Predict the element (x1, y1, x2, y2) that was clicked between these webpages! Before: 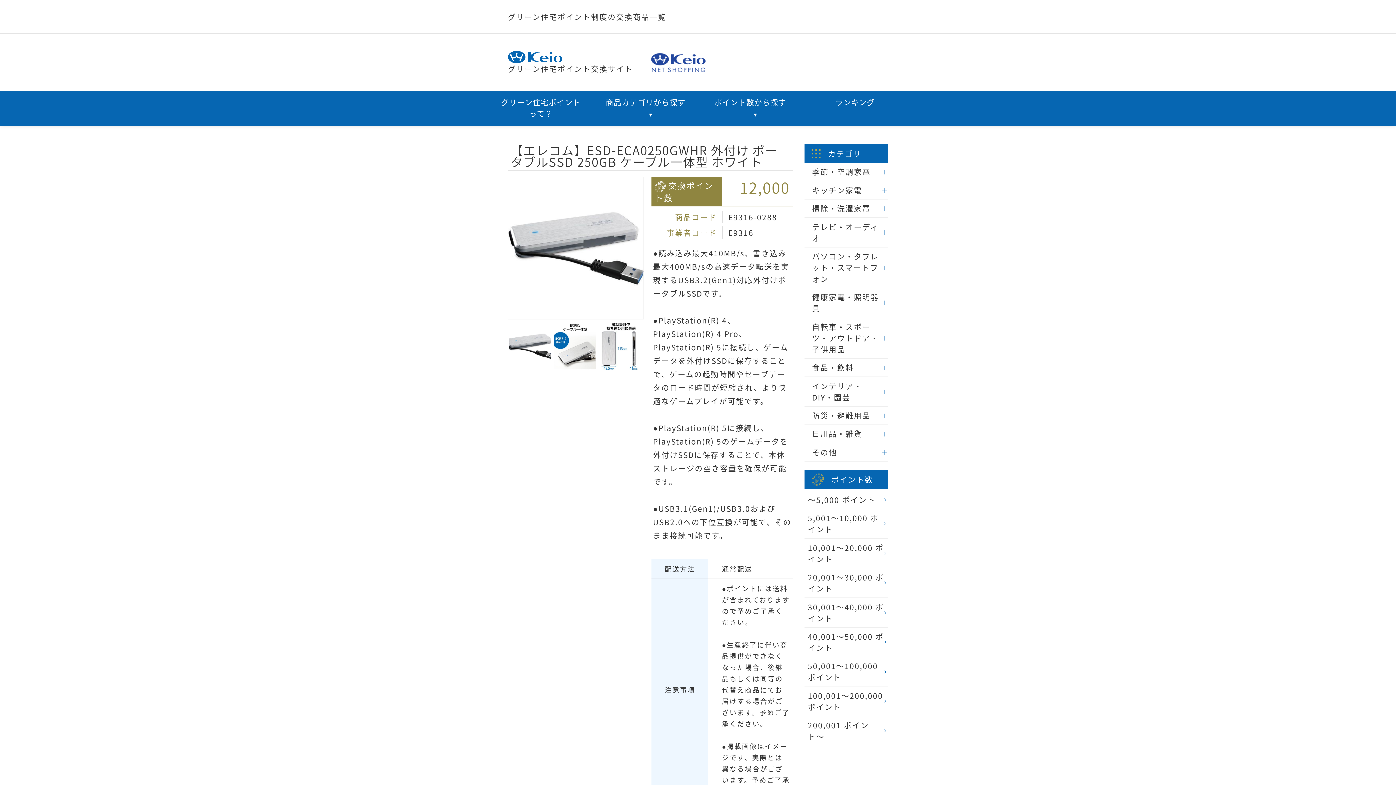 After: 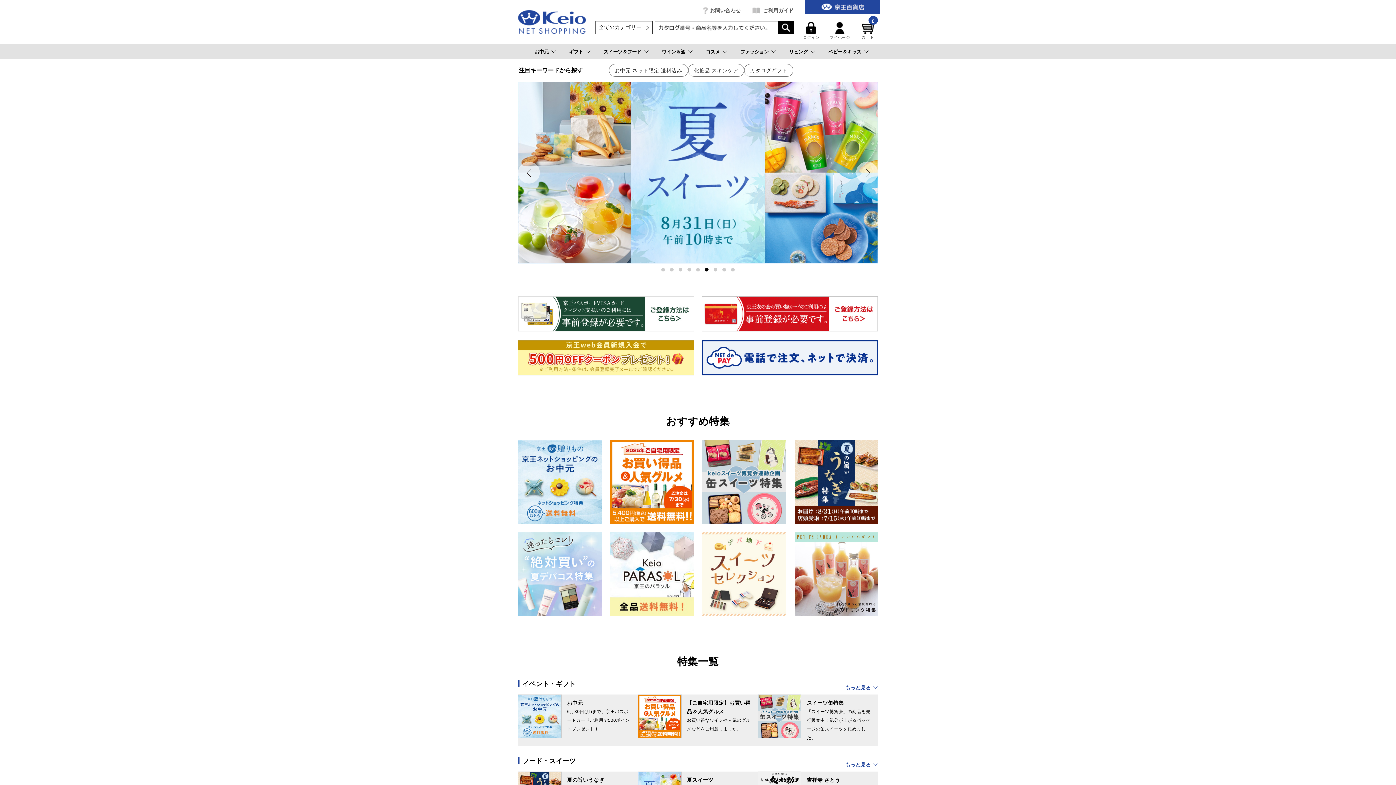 Action: bbox: (651, 45, 705, 80)